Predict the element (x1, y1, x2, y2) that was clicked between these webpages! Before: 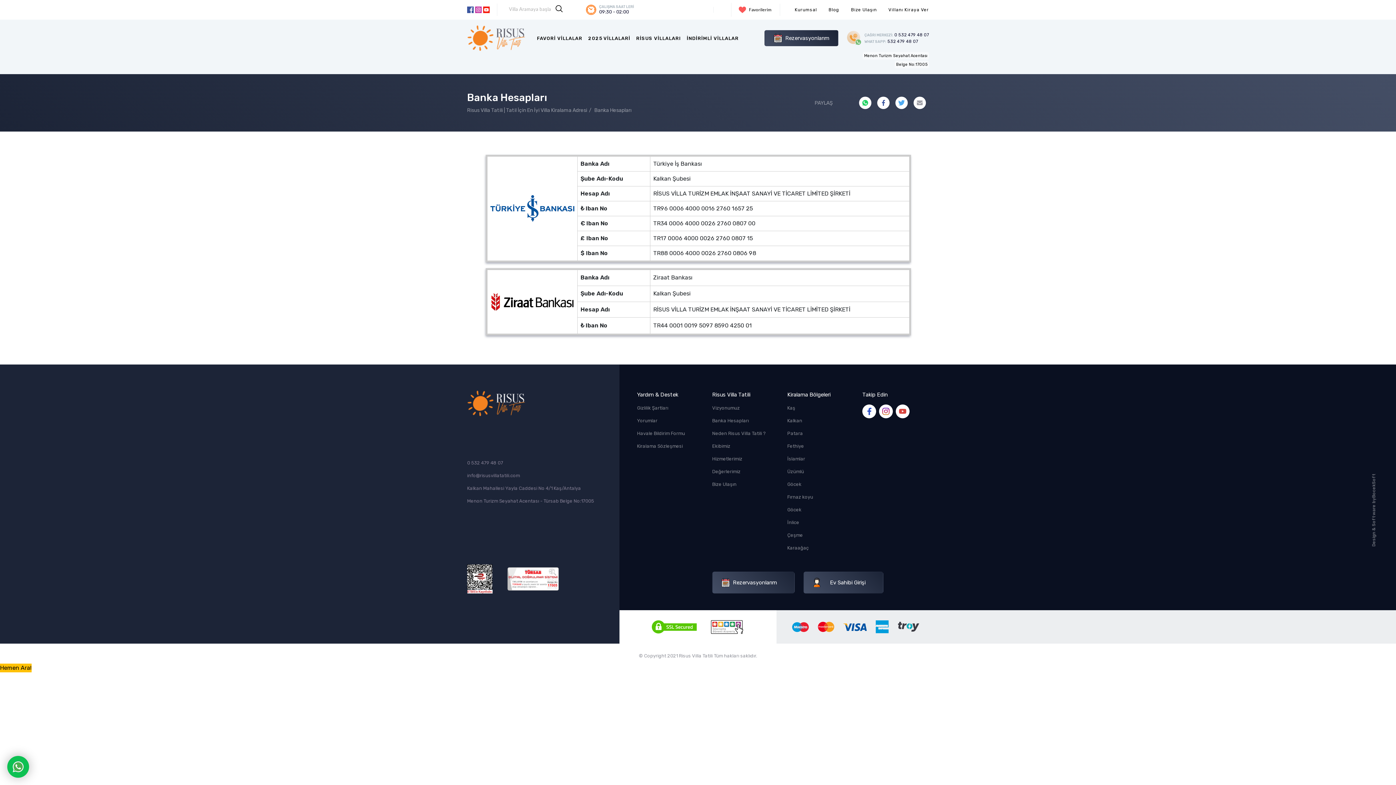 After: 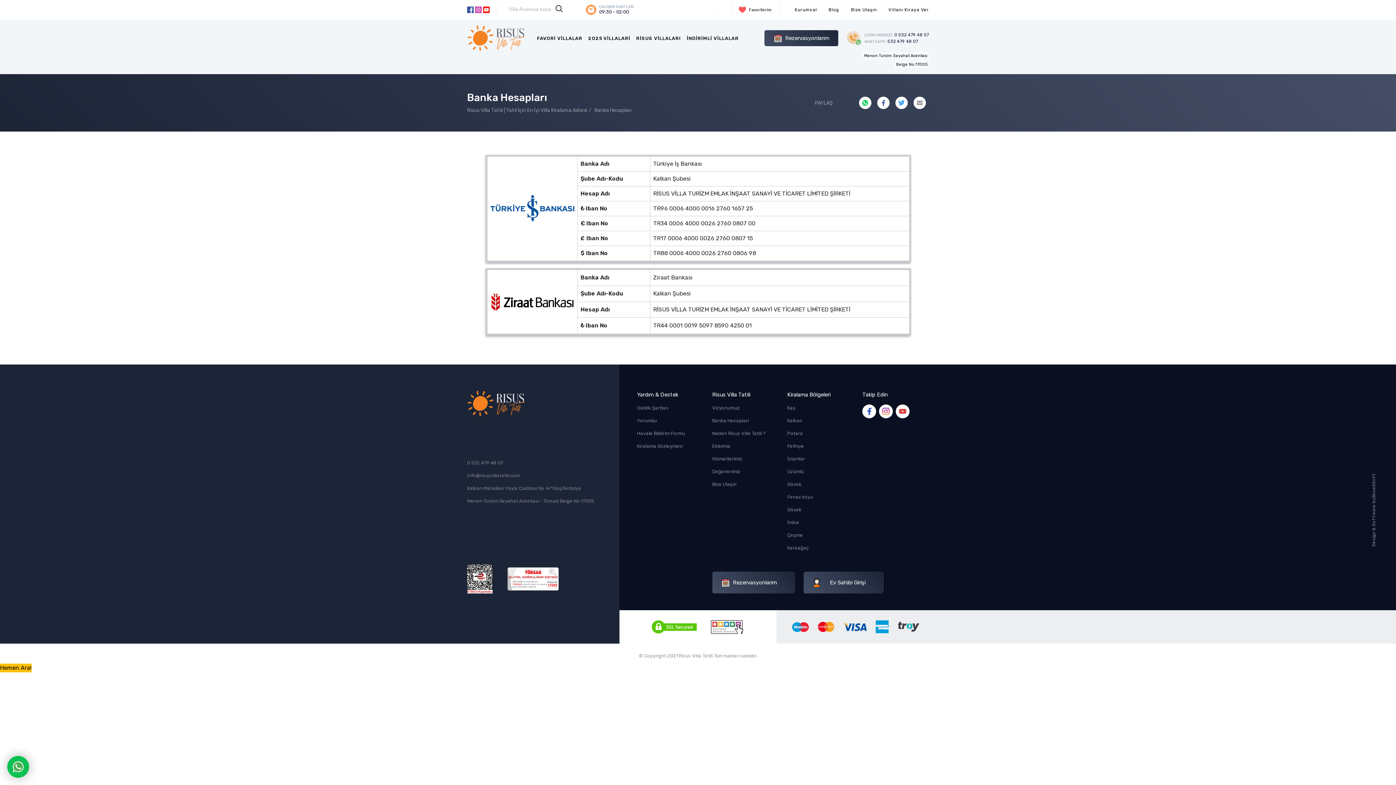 Action: bbox: (483, 6, 489, 13)